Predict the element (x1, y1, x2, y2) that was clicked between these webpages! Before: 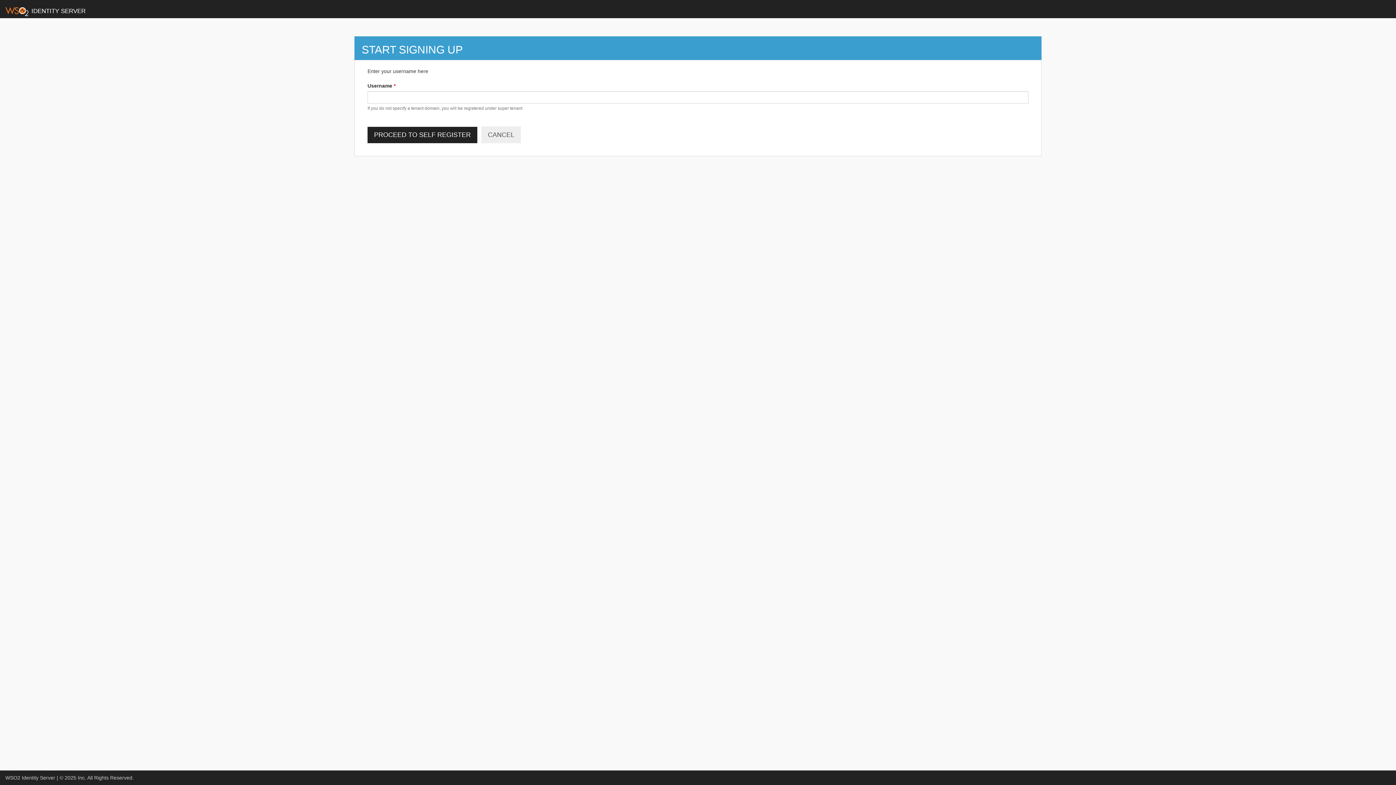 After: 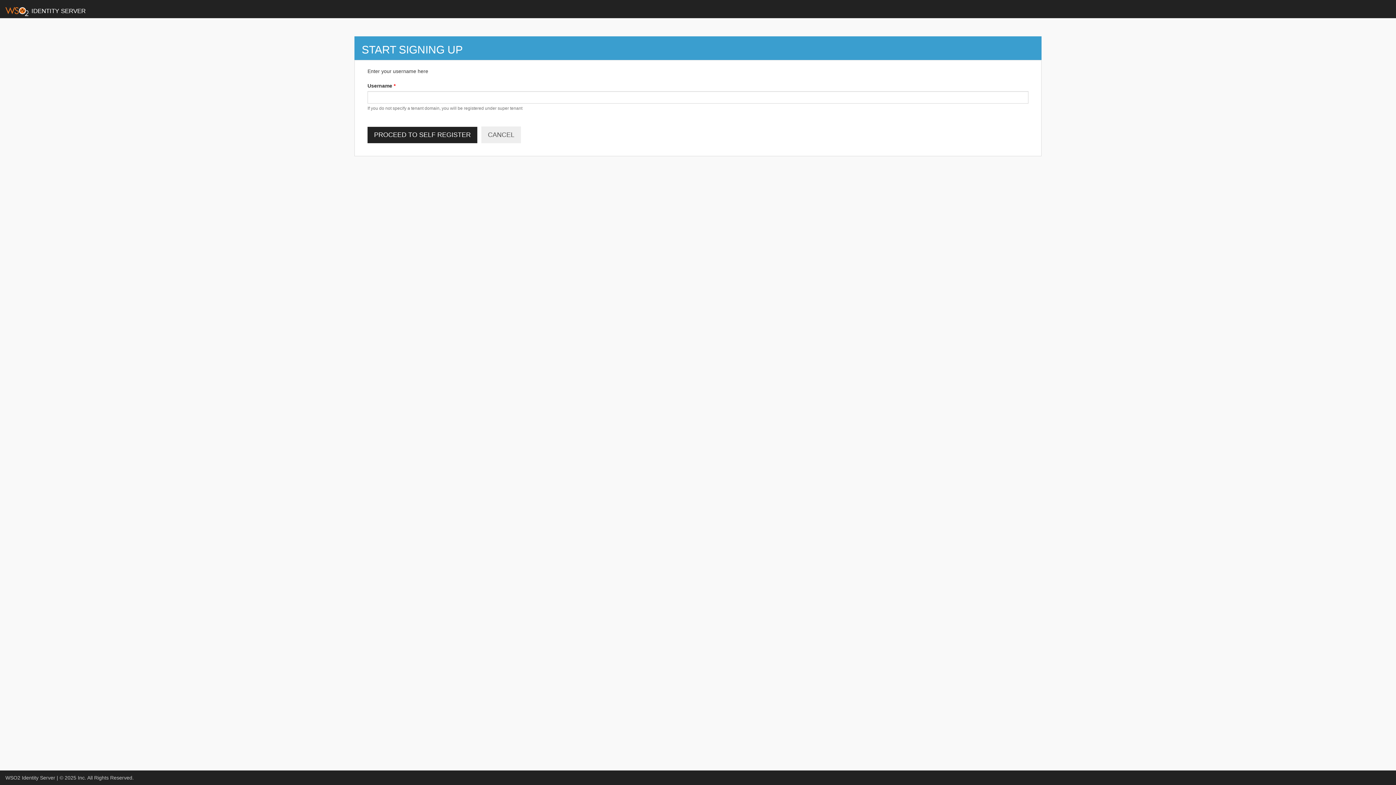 Action: bbox: (5, 8, 85, 14) label:  IDENTITY SERVER